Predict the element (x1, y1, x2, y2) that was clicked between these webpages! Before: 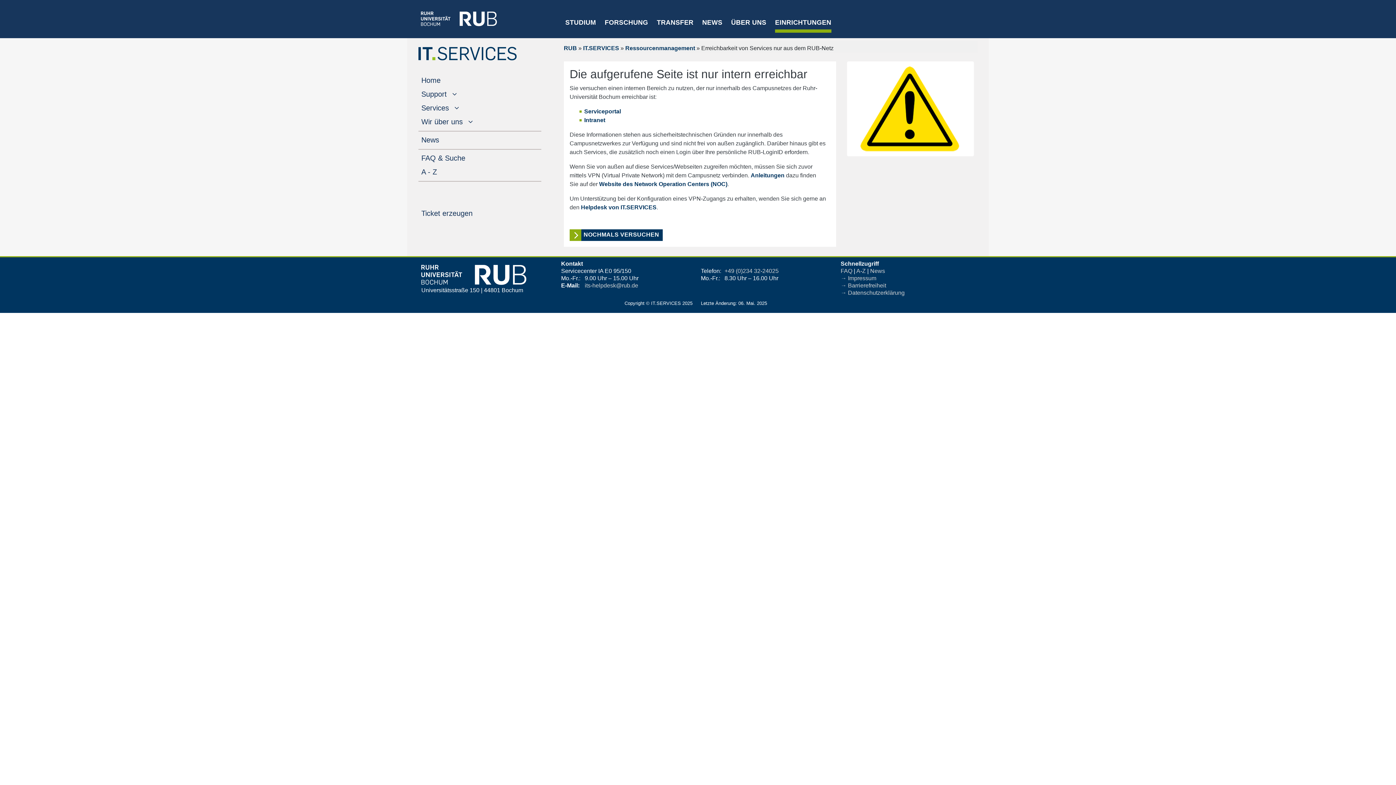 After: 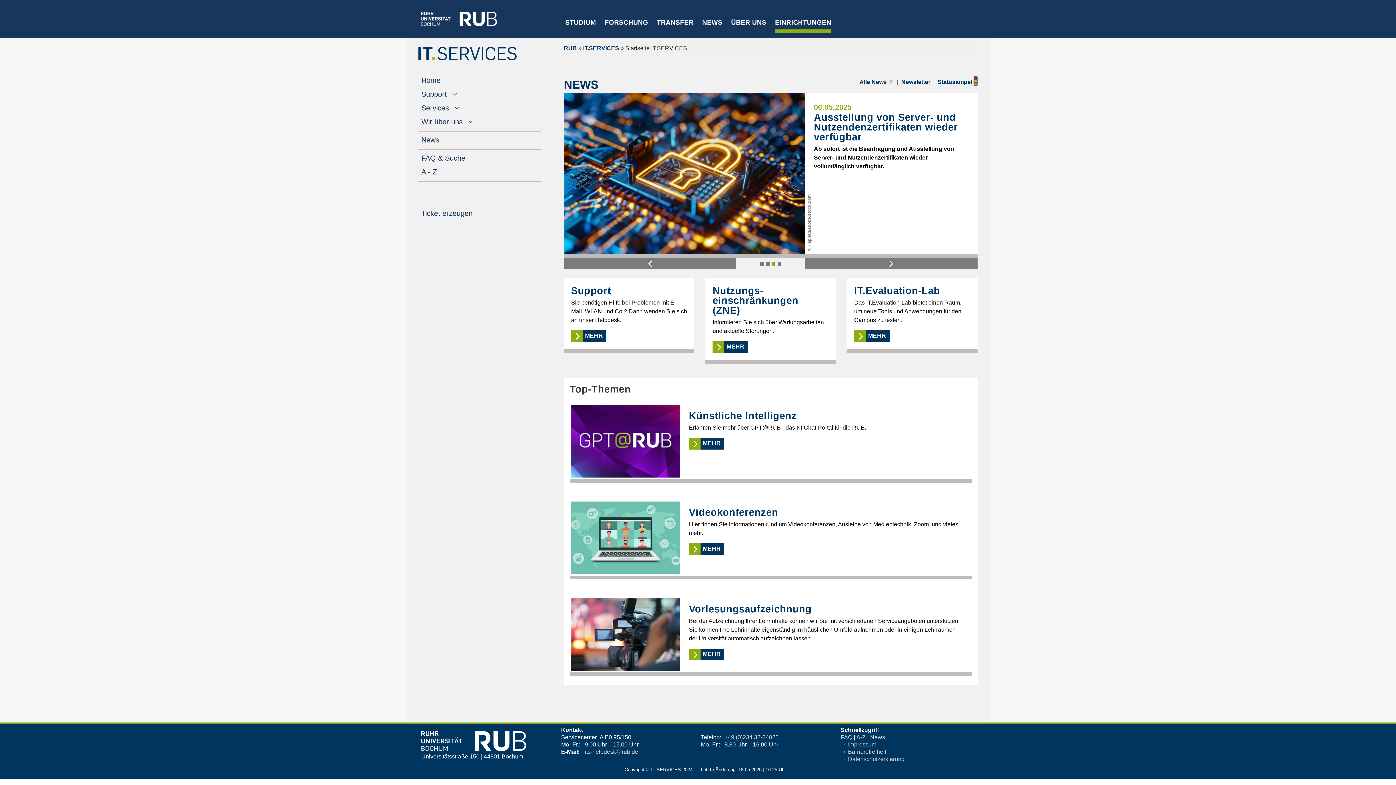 Action: bbox: (583, 45, 619, 51) label: IT.SERVICES